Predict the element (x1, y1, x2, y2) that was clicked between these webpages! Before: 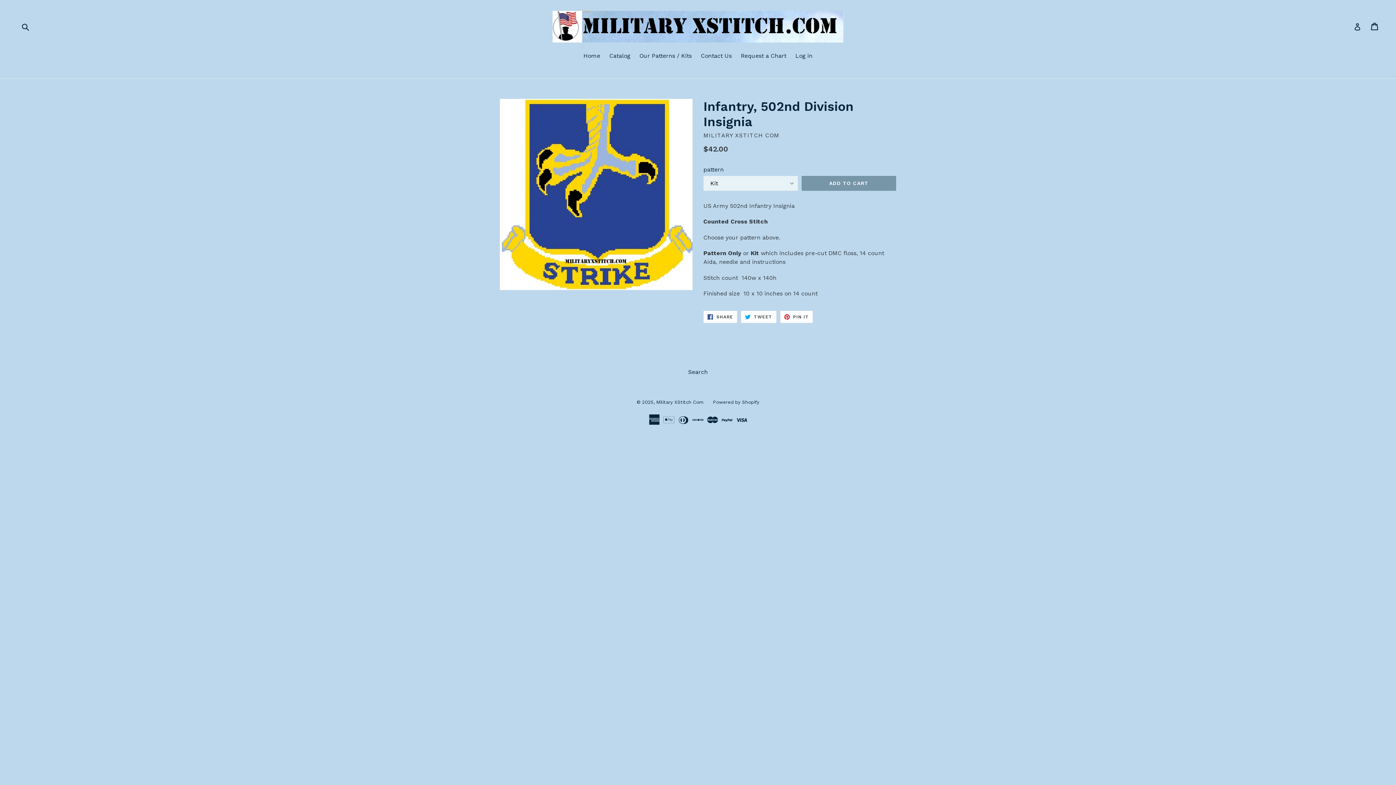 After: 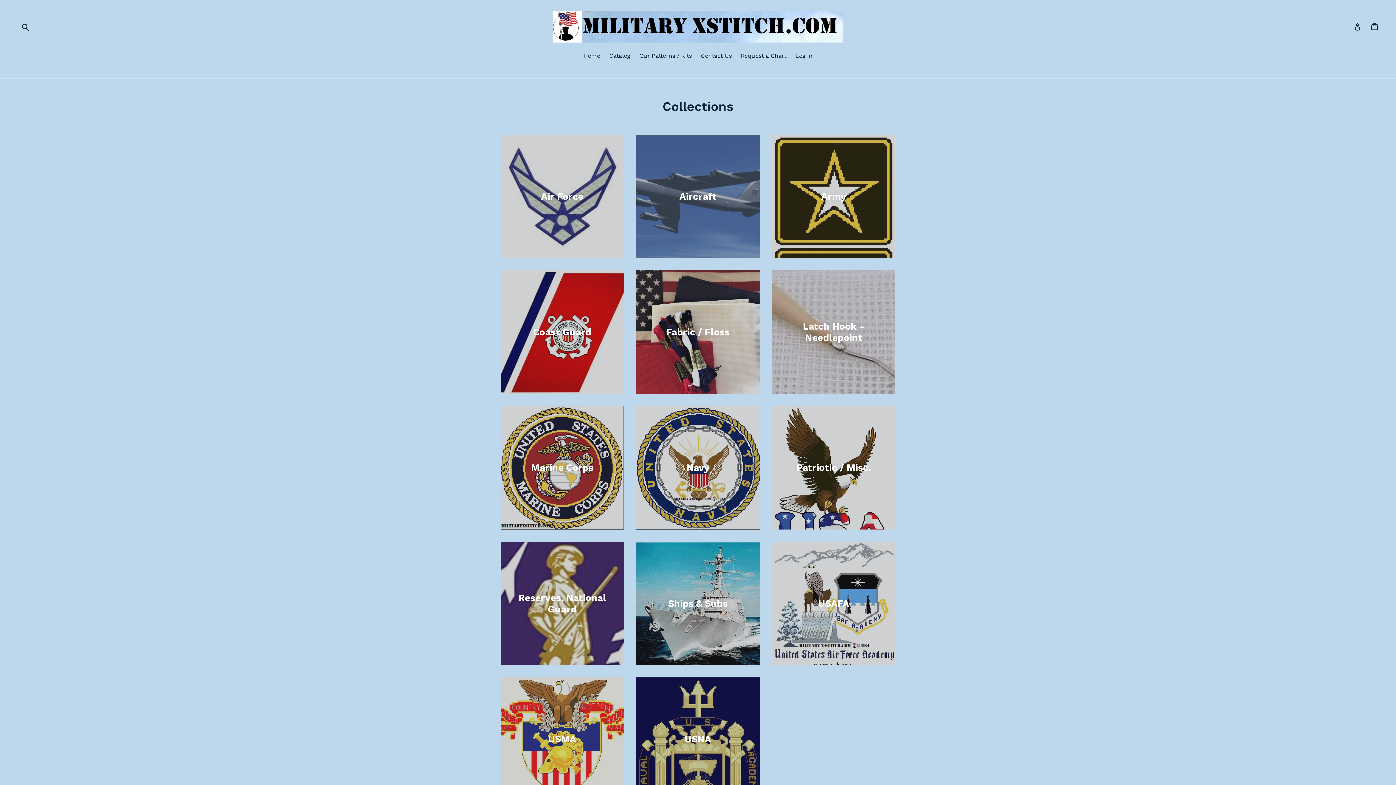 Action: label: Catalog bbox: (605, 51, 634, 61)